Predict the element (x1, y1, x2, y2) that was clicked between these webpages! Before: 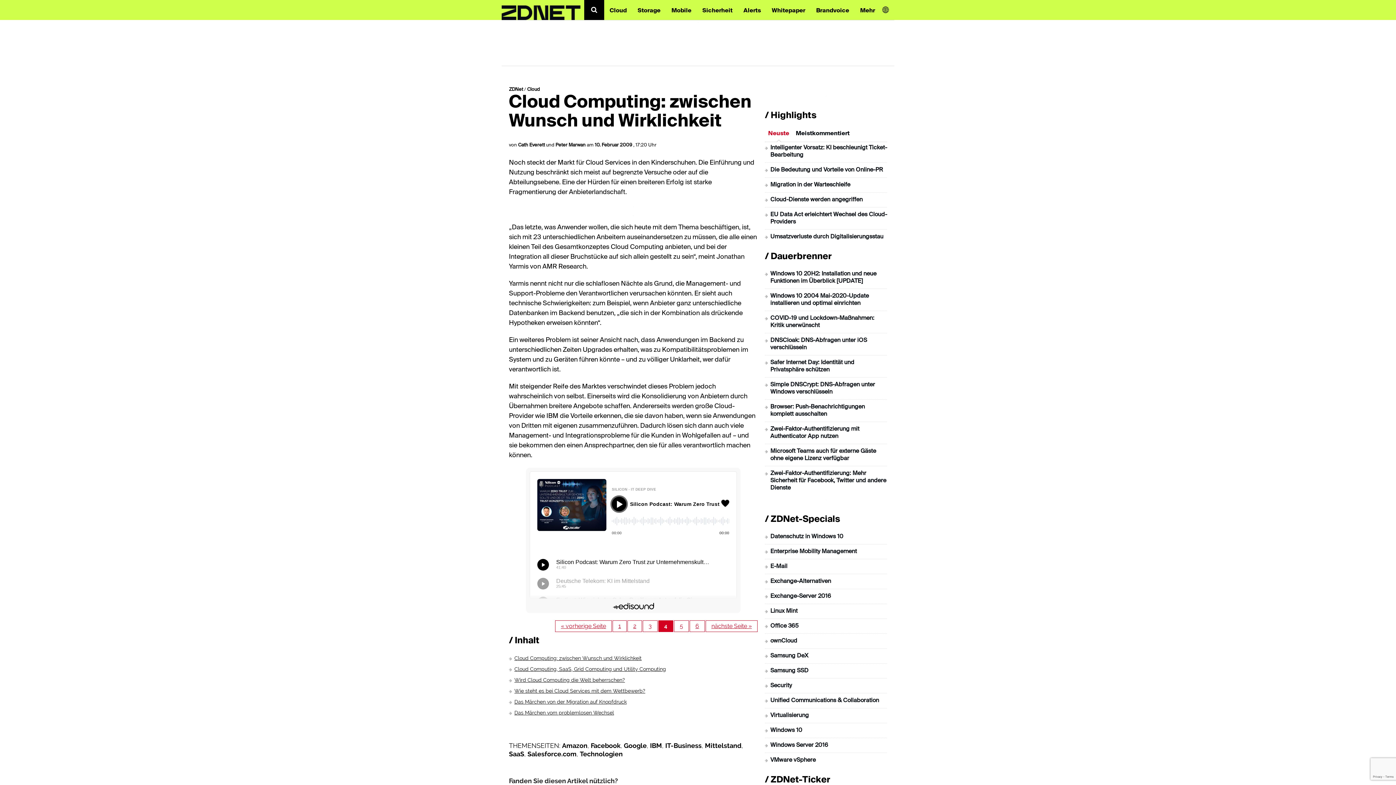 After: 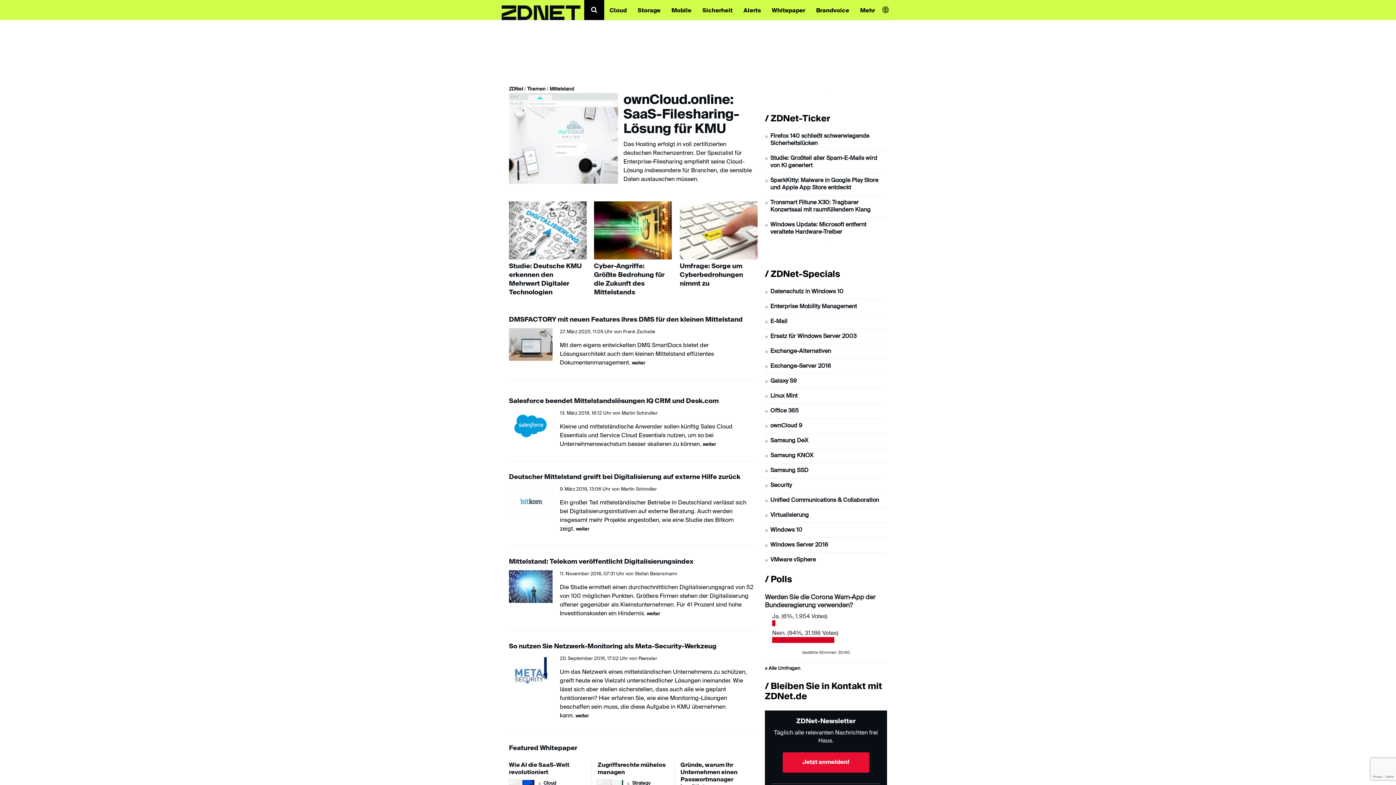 Action: label: Mittelstand bbox: (705, 742, 741, 749)